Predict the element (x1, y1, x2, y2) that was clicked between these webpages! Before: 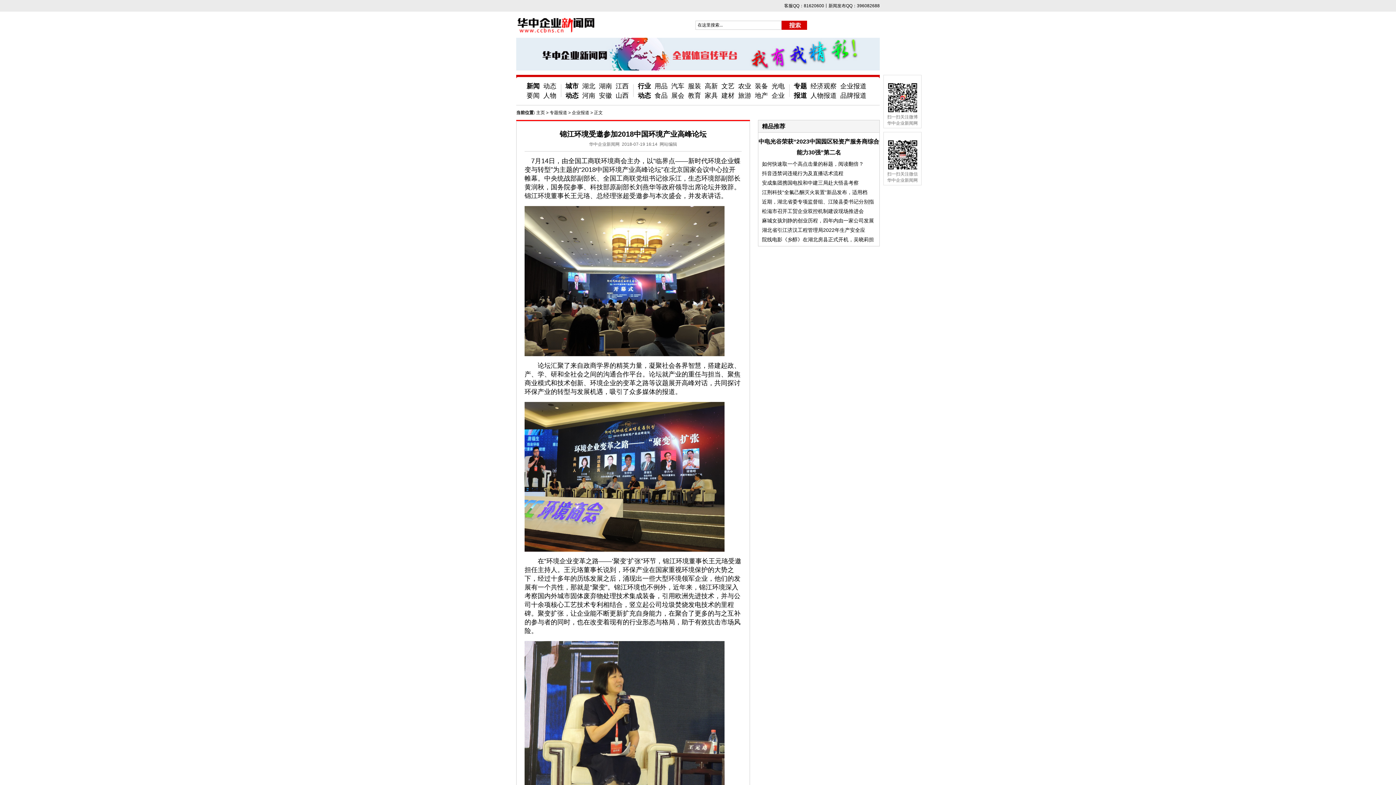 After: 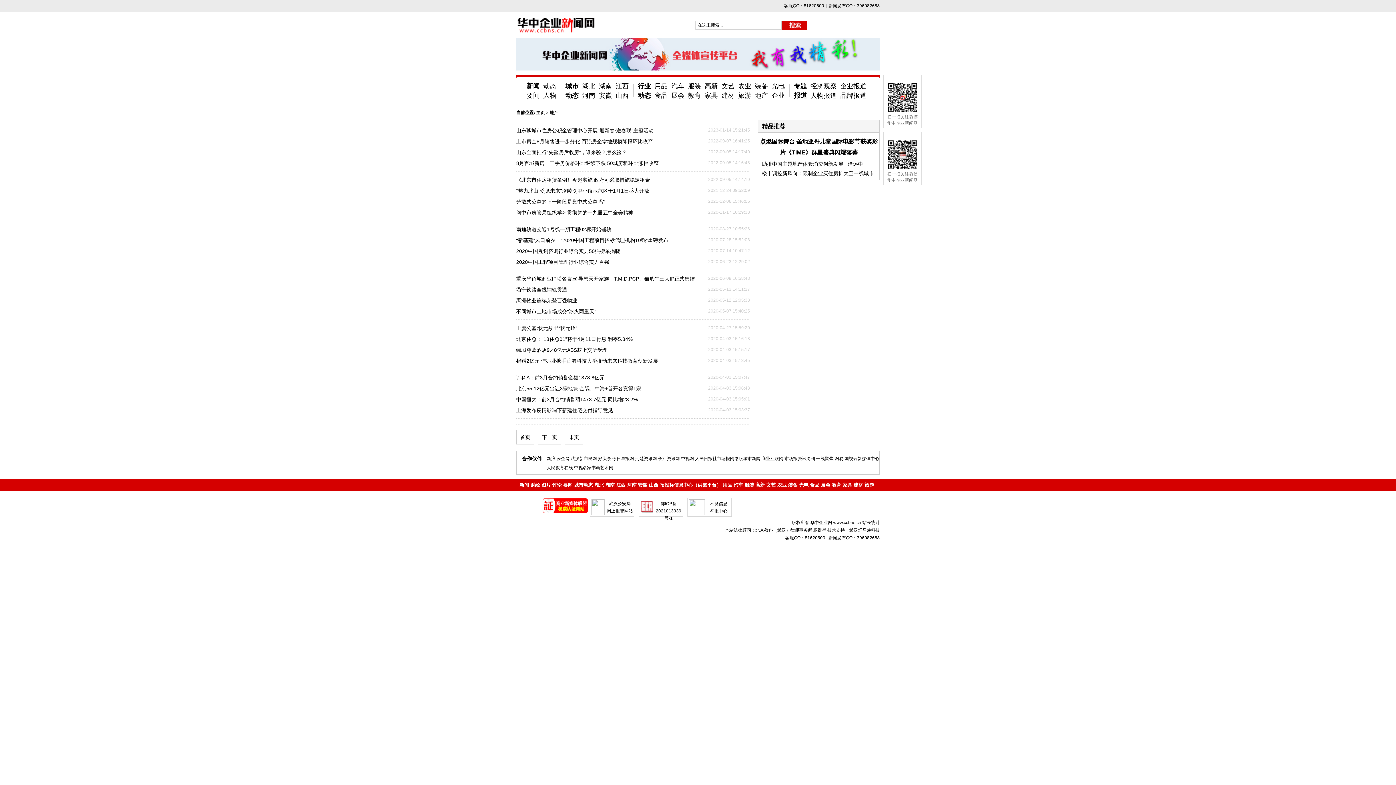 Action: bbox: (755, 92, 768, 99) label: 地产